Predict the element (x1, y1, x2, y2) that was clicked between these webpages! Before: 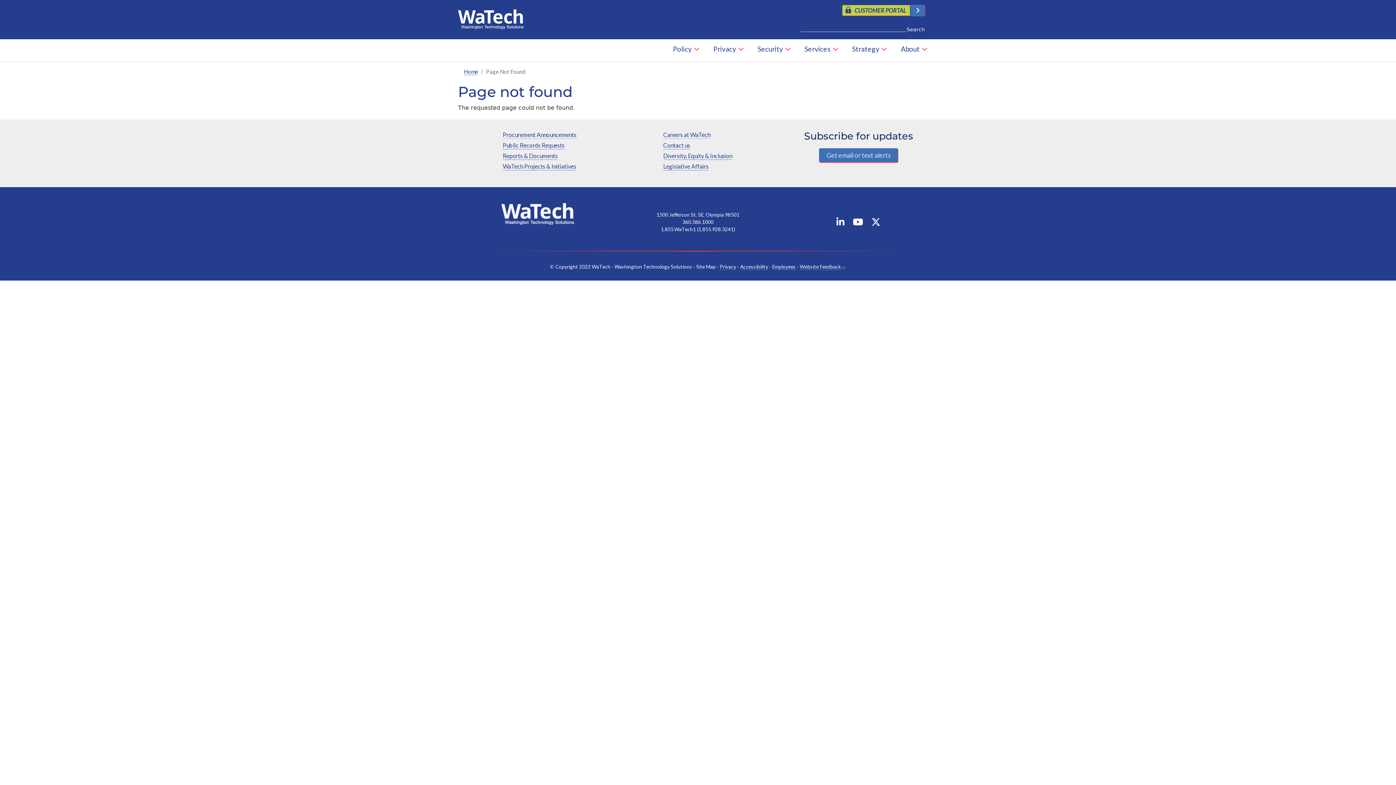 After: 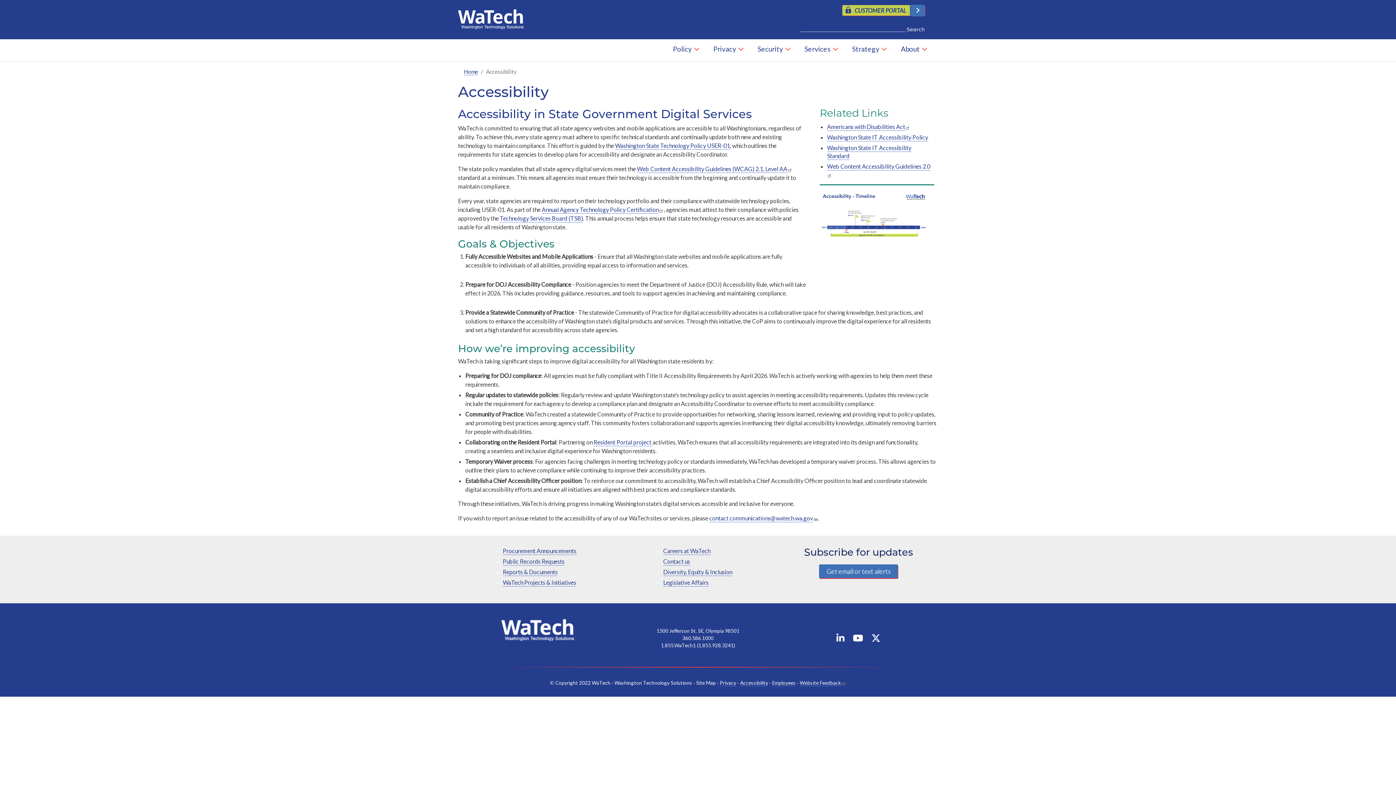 Action: bbox: (740, 263, 768, 269) label: Accessibility